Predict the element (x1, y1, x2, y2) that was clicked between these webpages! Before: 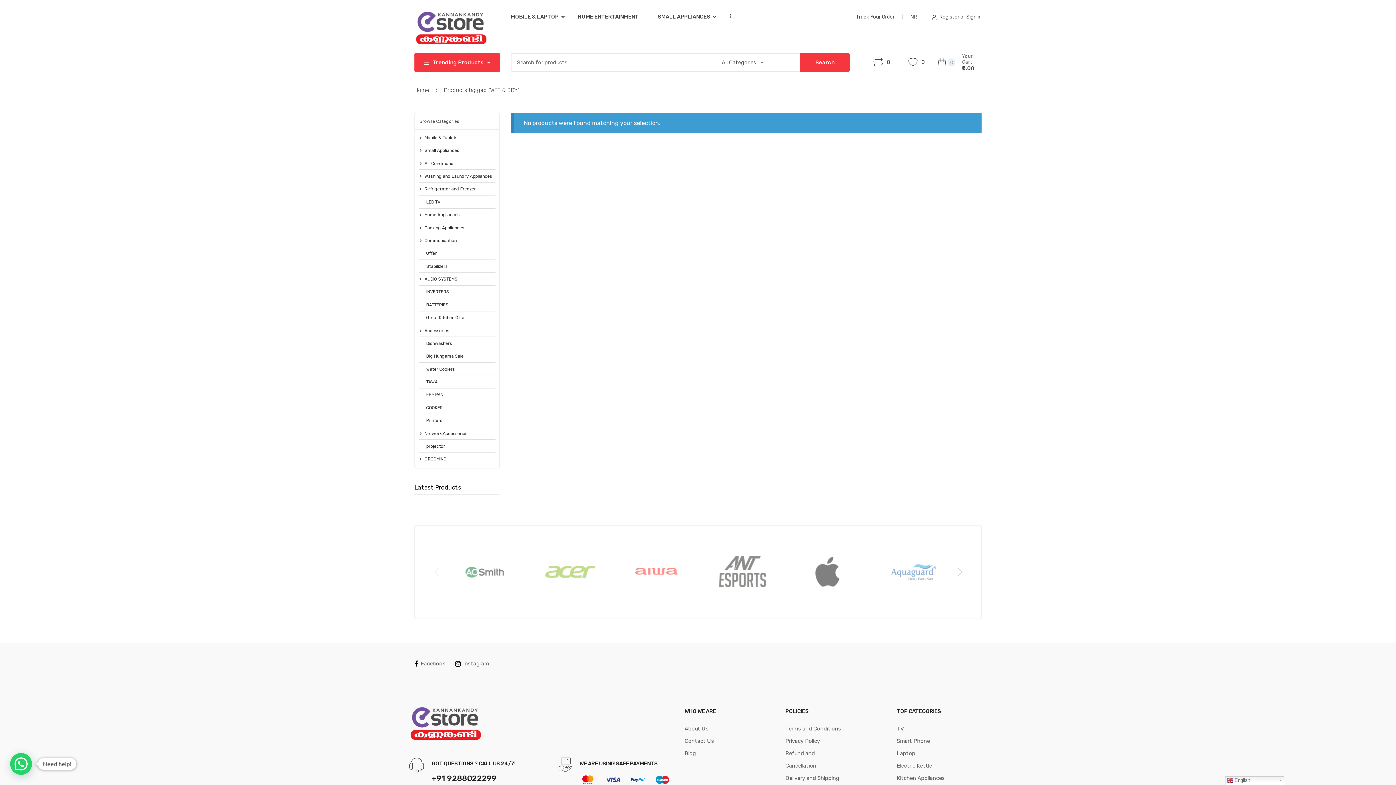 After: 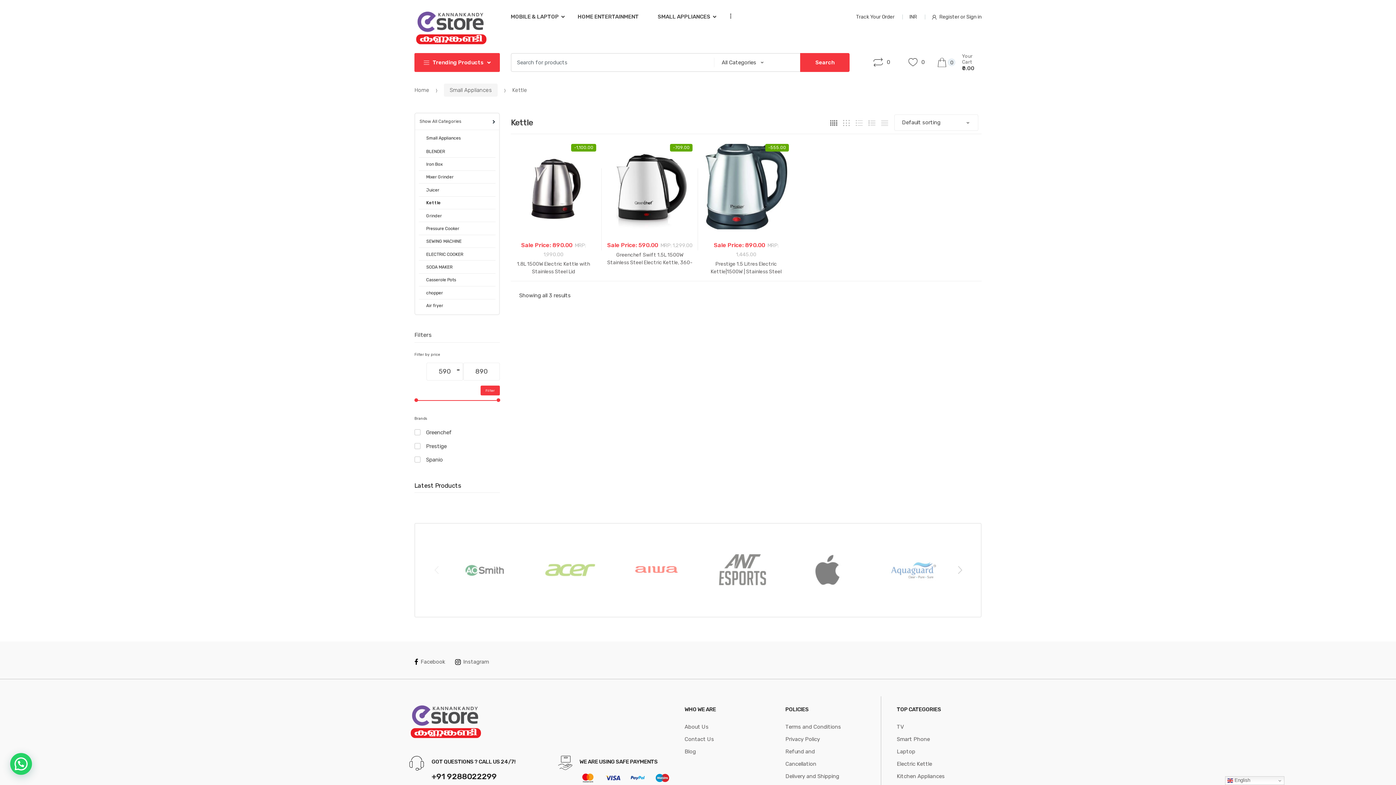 Action: label: Electric Kettle bbox: (897, 760, 932, 772)